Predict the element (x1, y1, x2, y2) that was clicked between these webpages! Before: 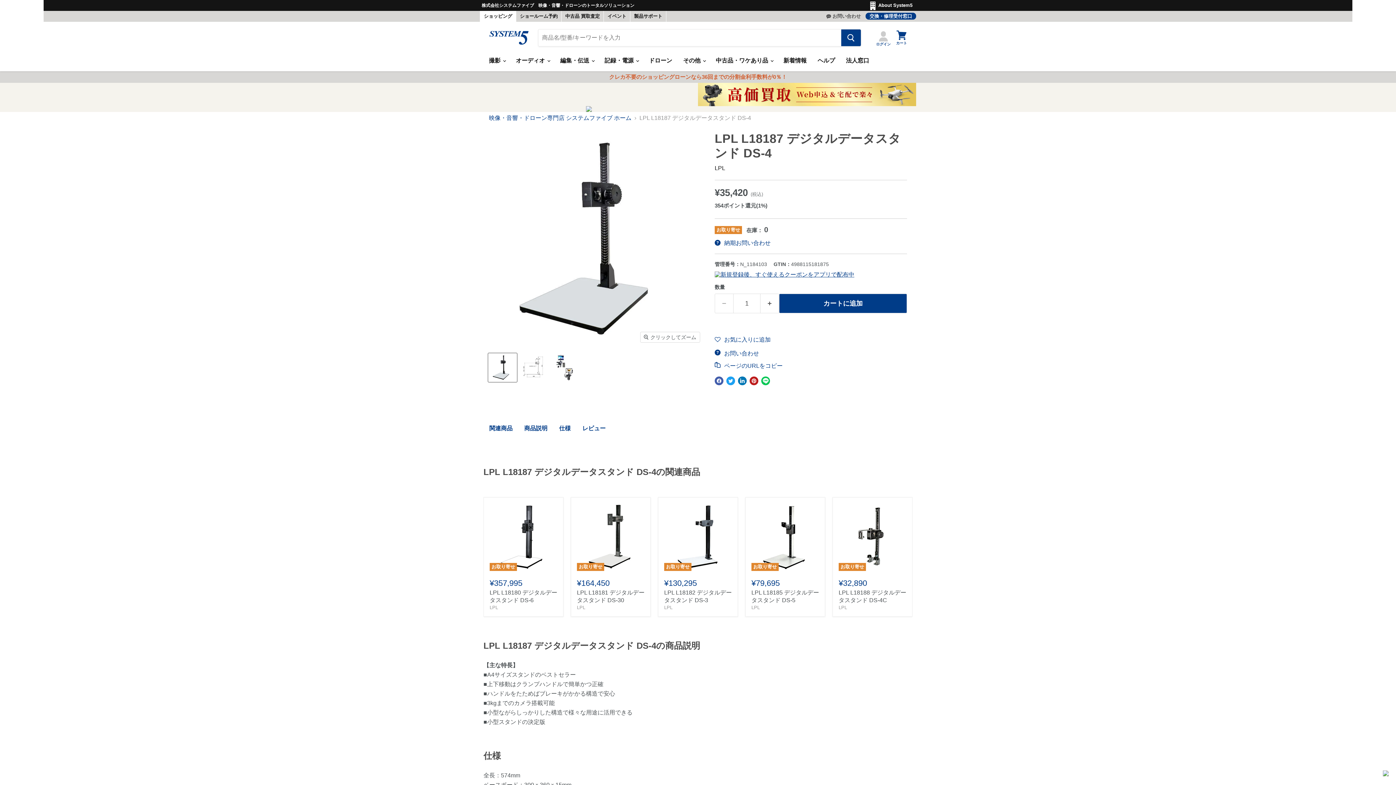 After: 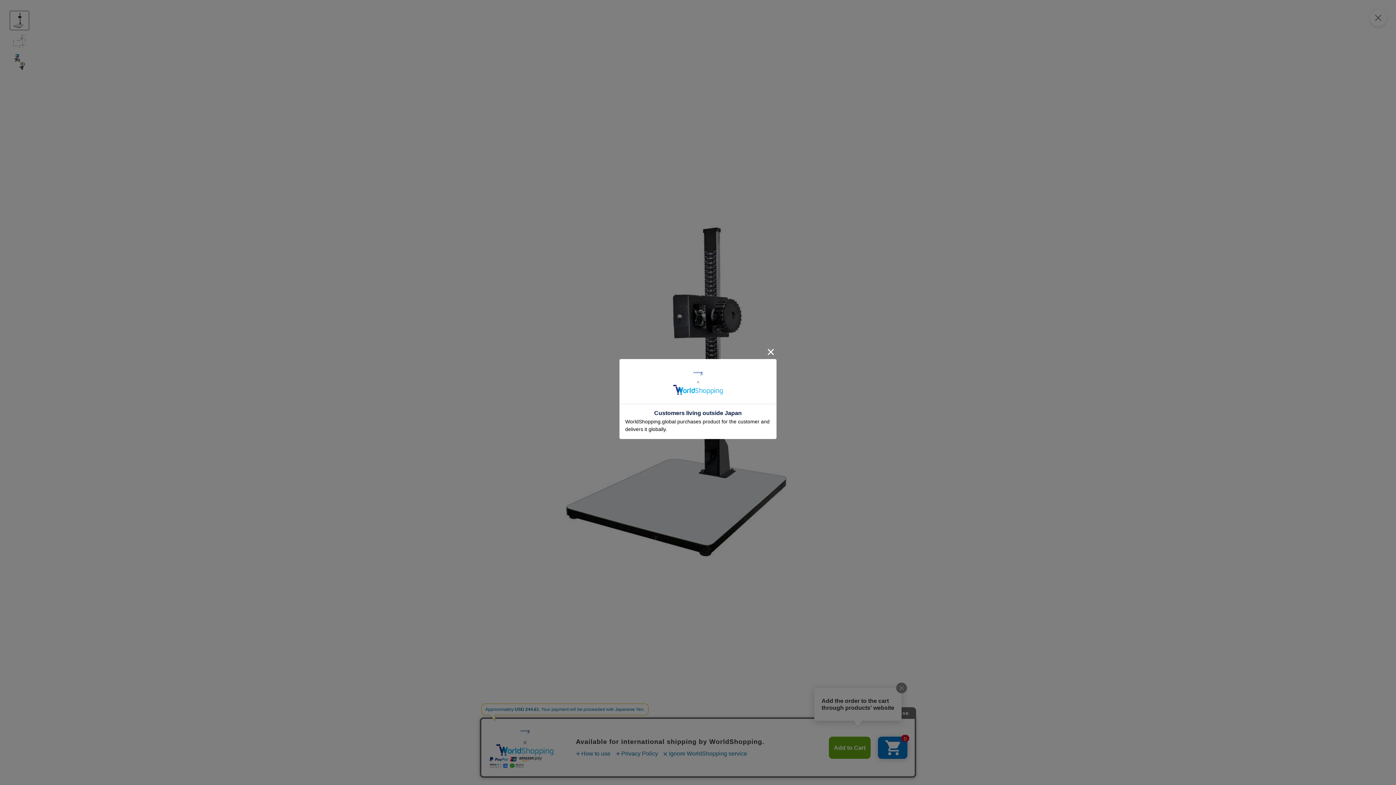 Action: label: クリックしてズーム bbox: (640, 332, 700, 342)